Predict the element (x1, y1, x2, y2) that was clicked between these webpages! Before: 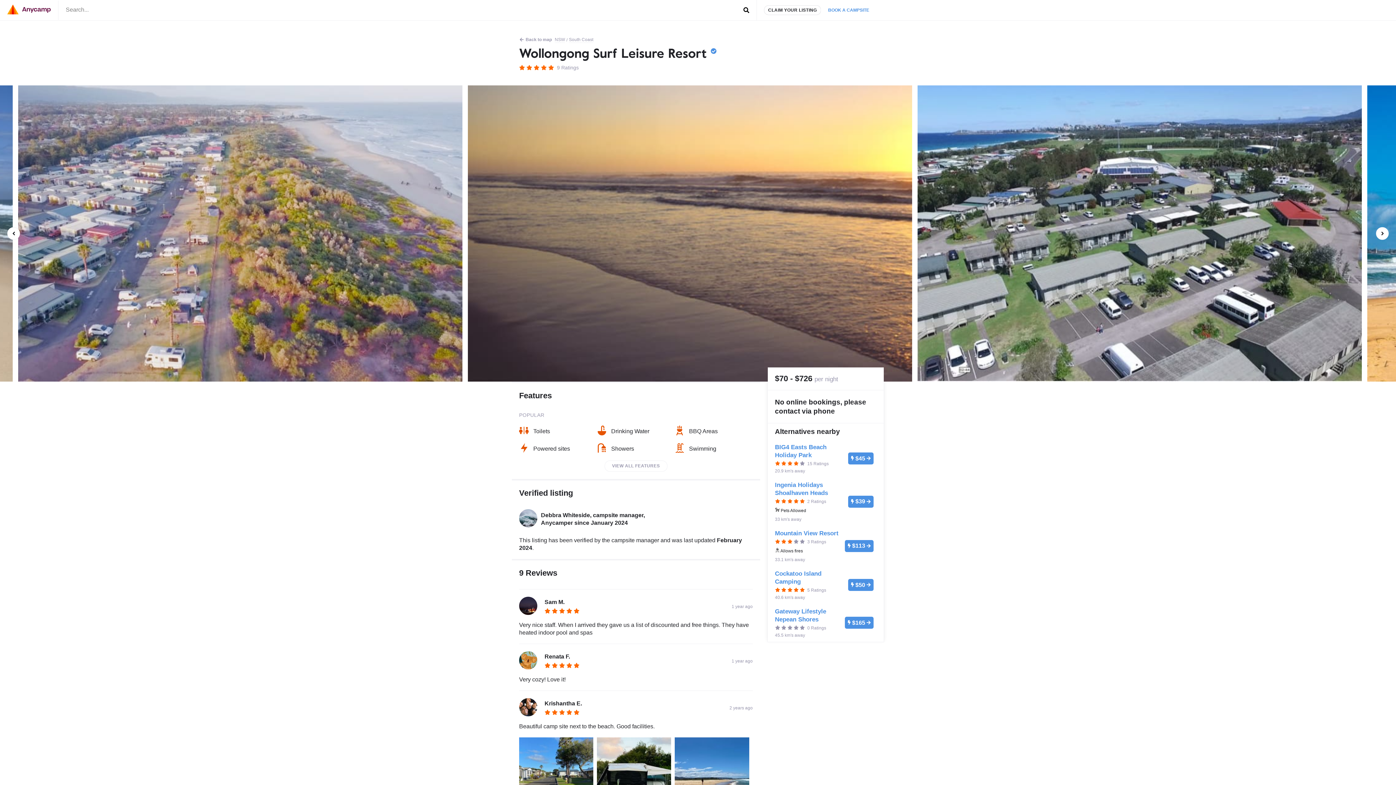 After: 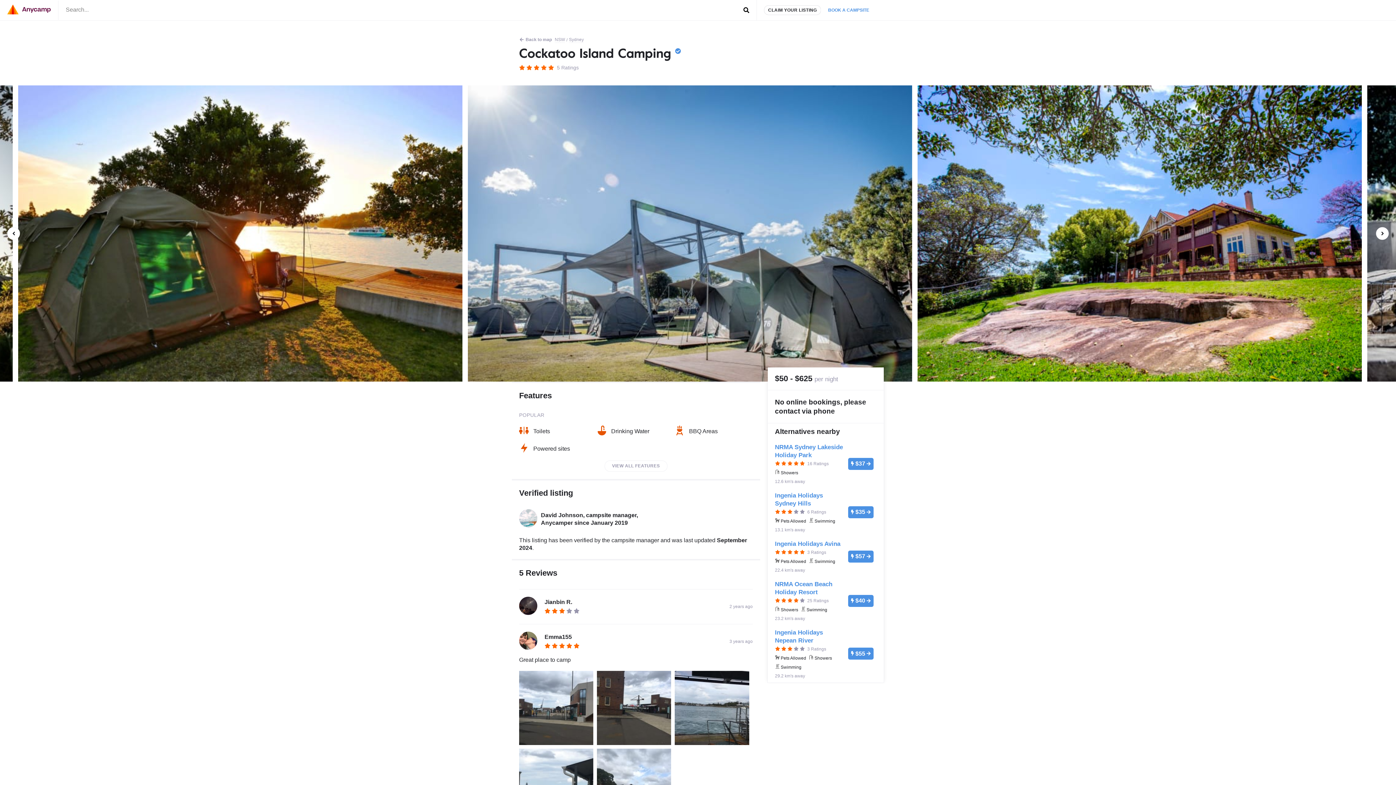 Action: bbox: (767, 566, 883, 604) label: Cockatoo Island Camping
     5 Ratings

40.6 km's away

$50